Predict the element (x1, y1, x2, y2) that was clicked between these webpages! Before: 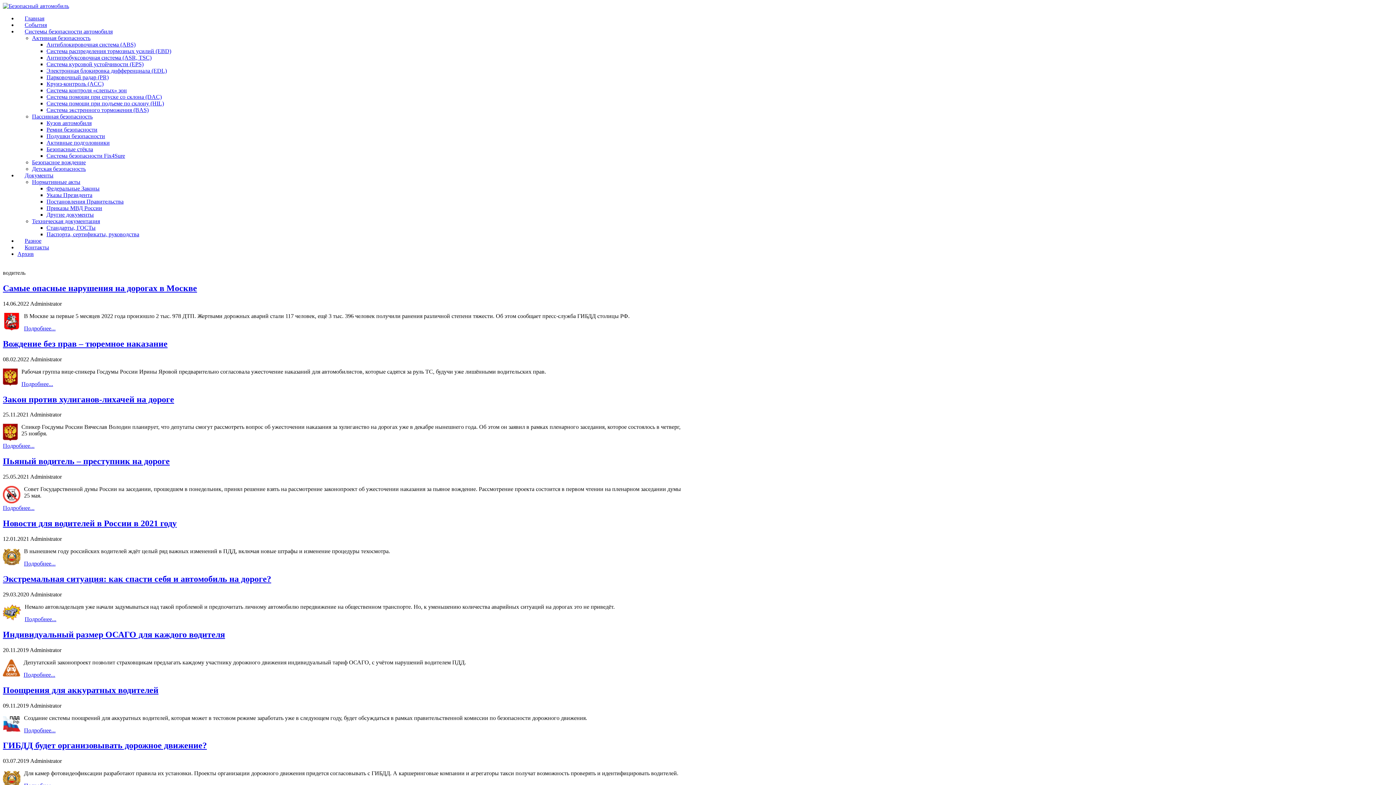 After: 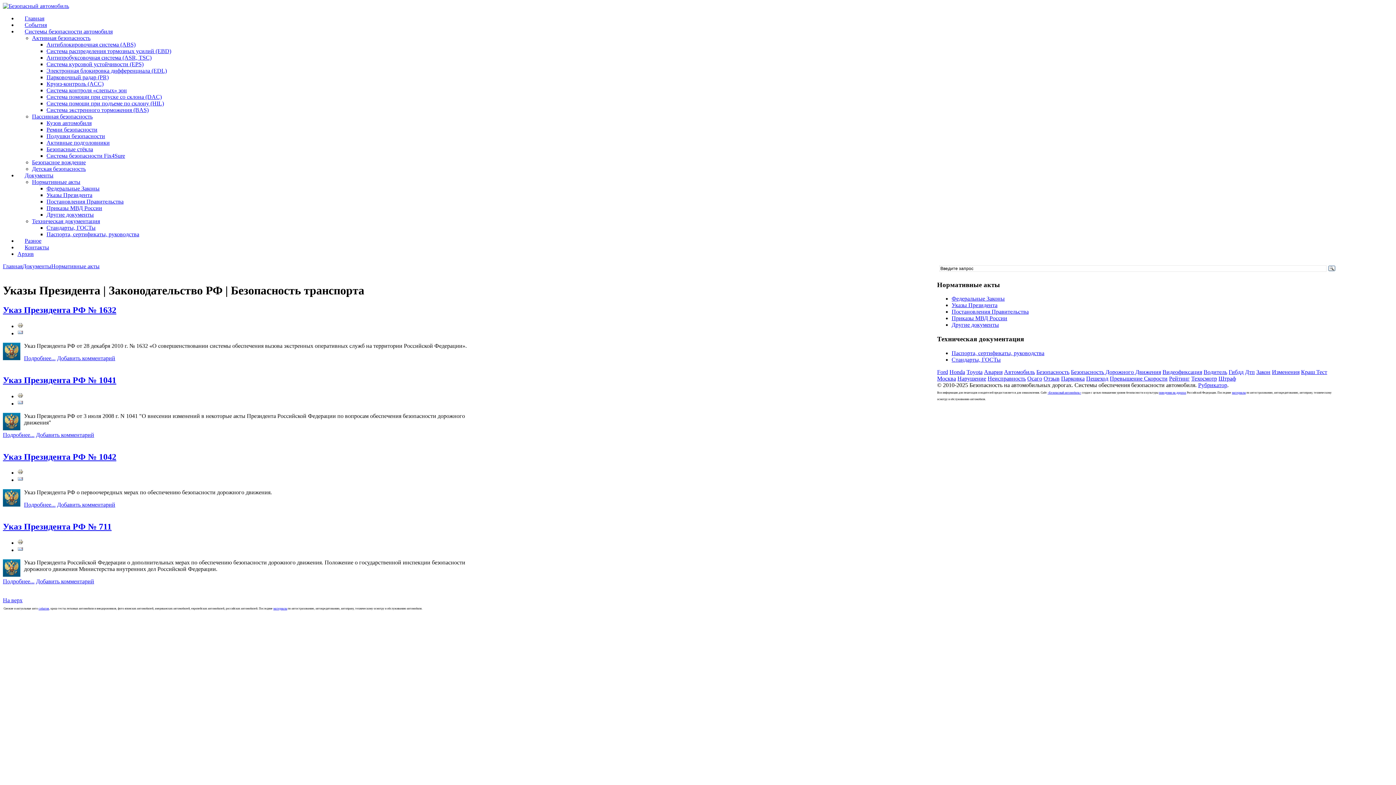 Action: label: Указы Президента bbox: (46, 192, 92, 198)